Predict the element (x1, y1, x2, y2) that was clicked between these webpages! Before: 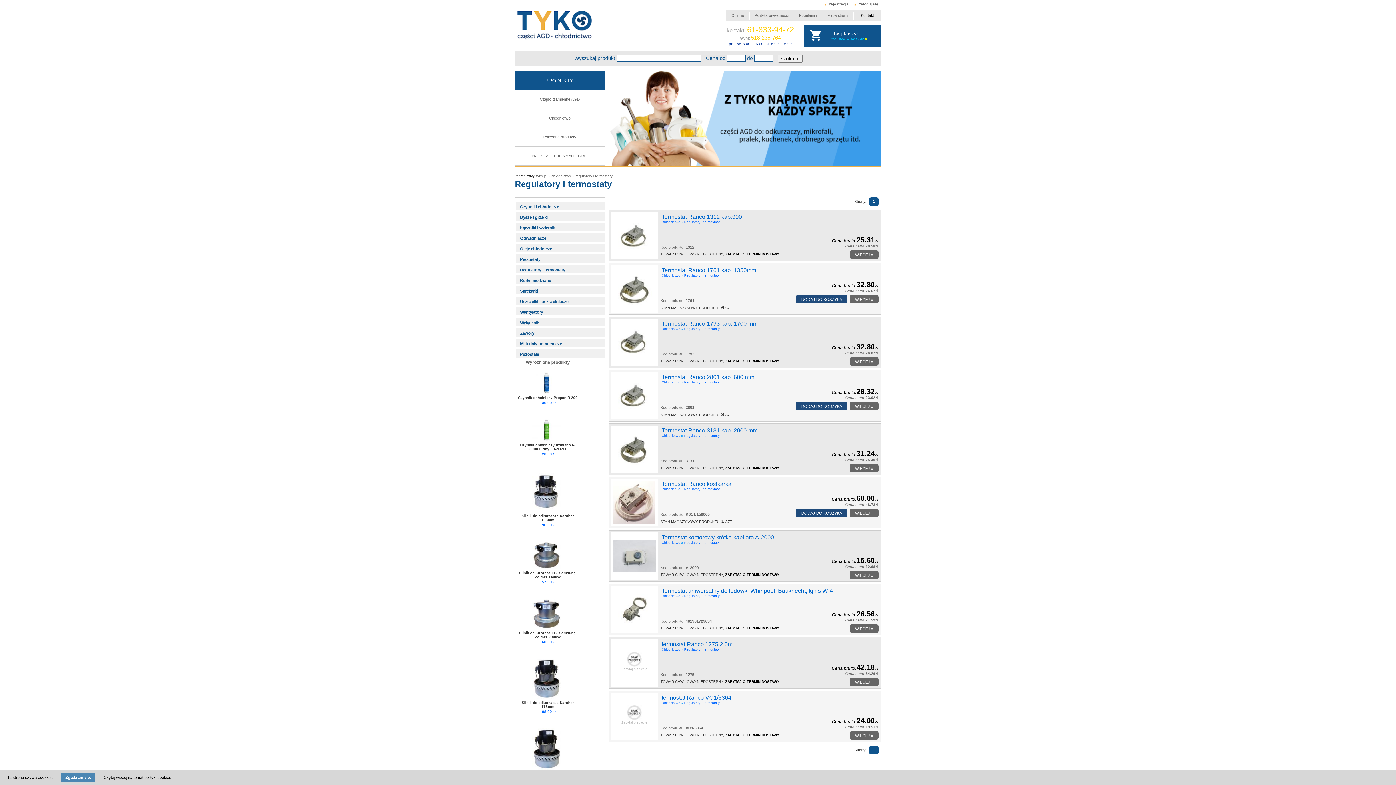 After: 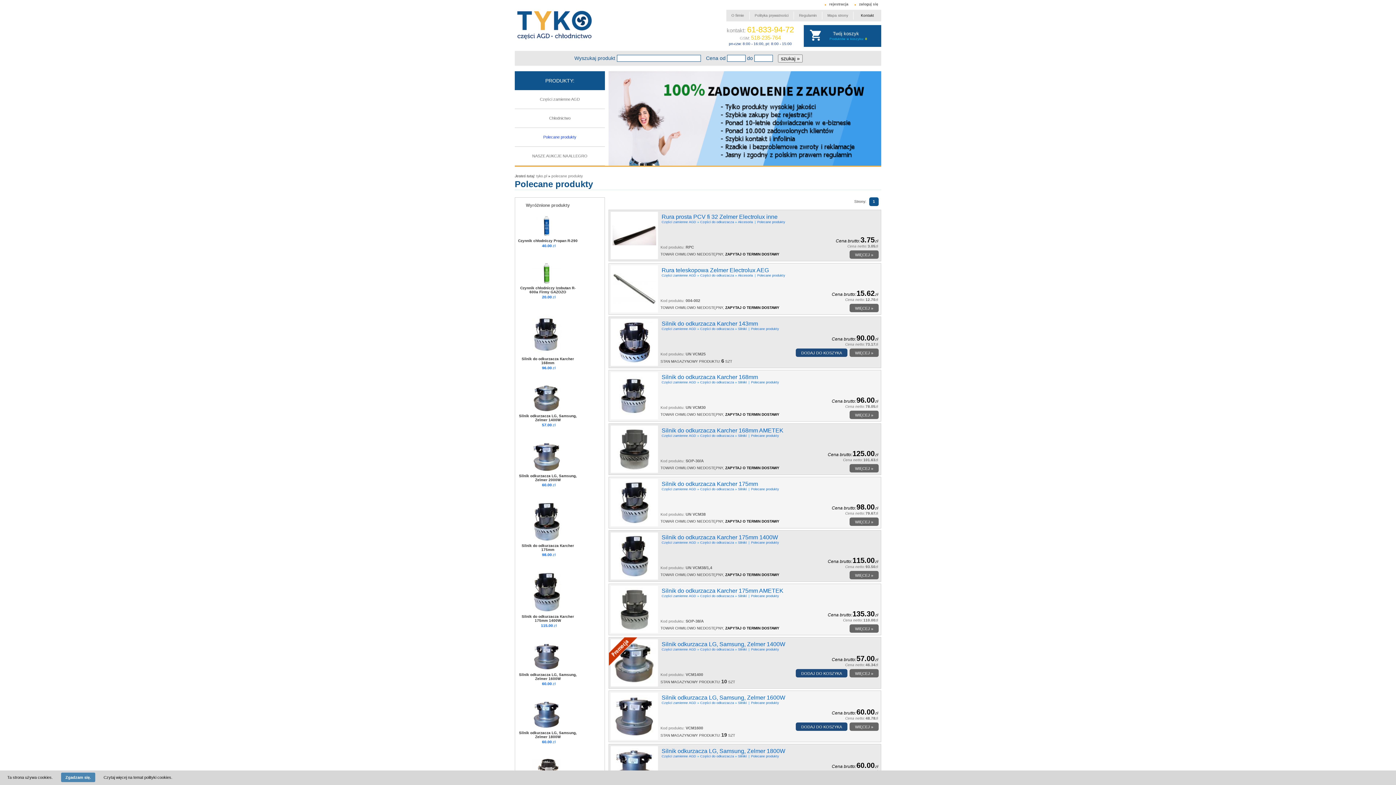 Action: label: Polecane produkty bbox: (514, 128, 605, 146)